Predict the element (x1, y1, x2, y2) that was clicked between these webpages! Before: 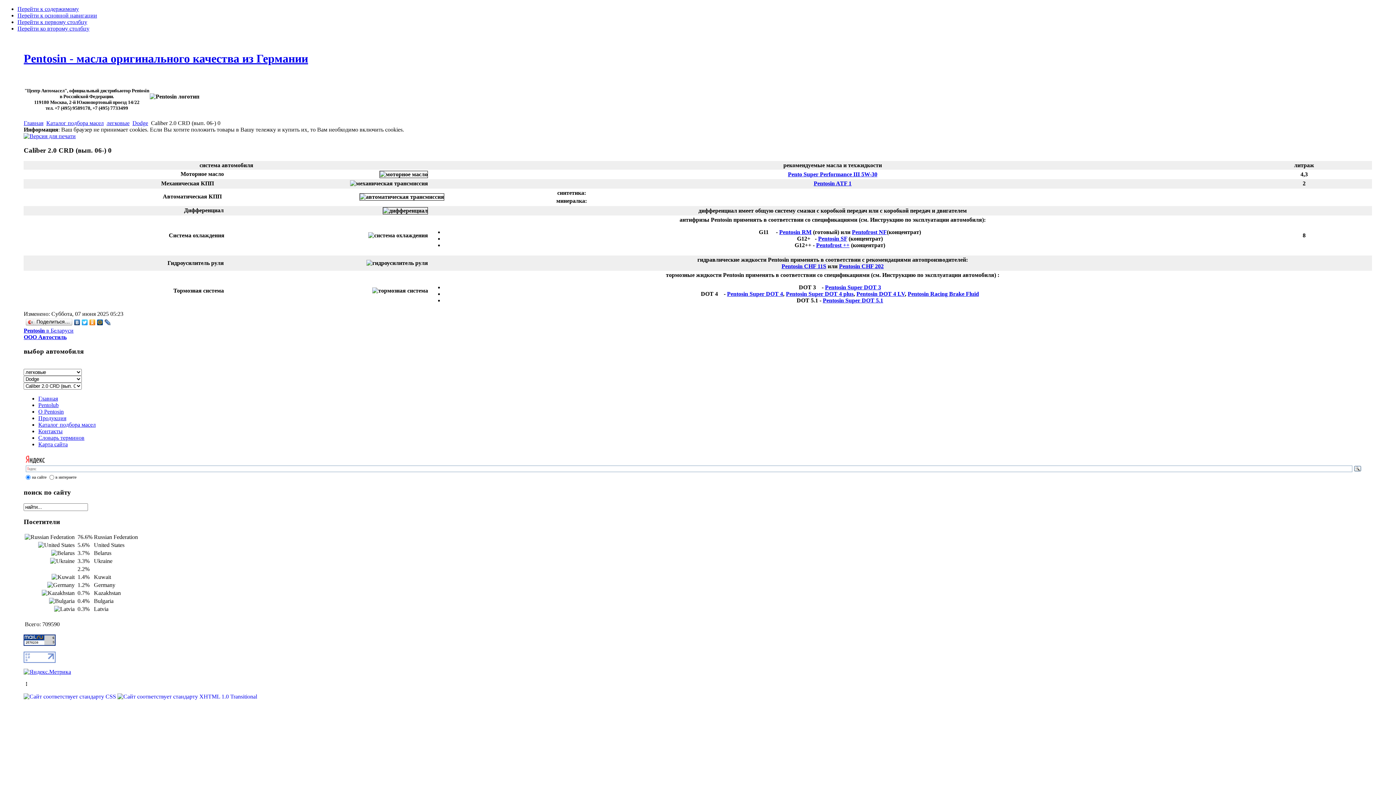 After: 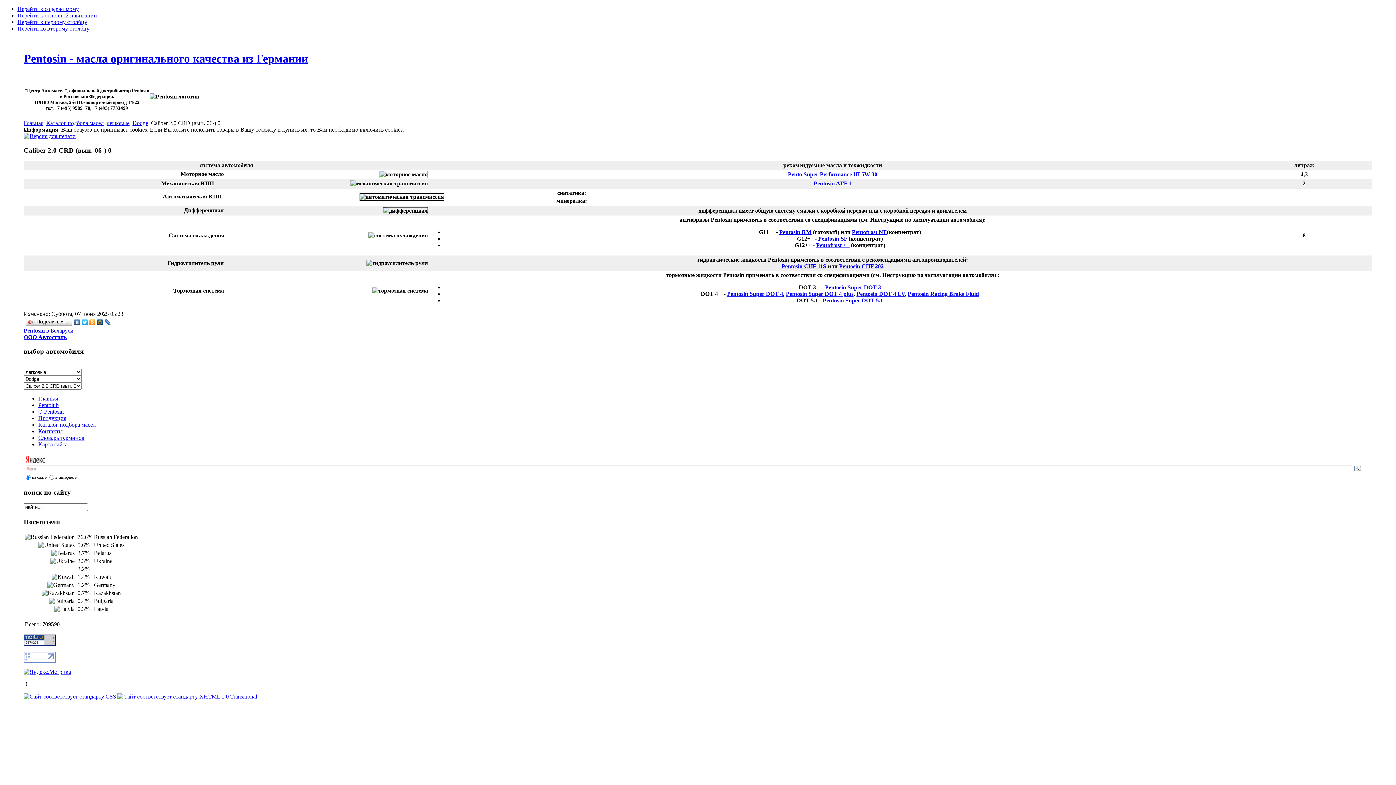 Action: bbox: (852, 229, 887, 235) label: Pentofrost NF